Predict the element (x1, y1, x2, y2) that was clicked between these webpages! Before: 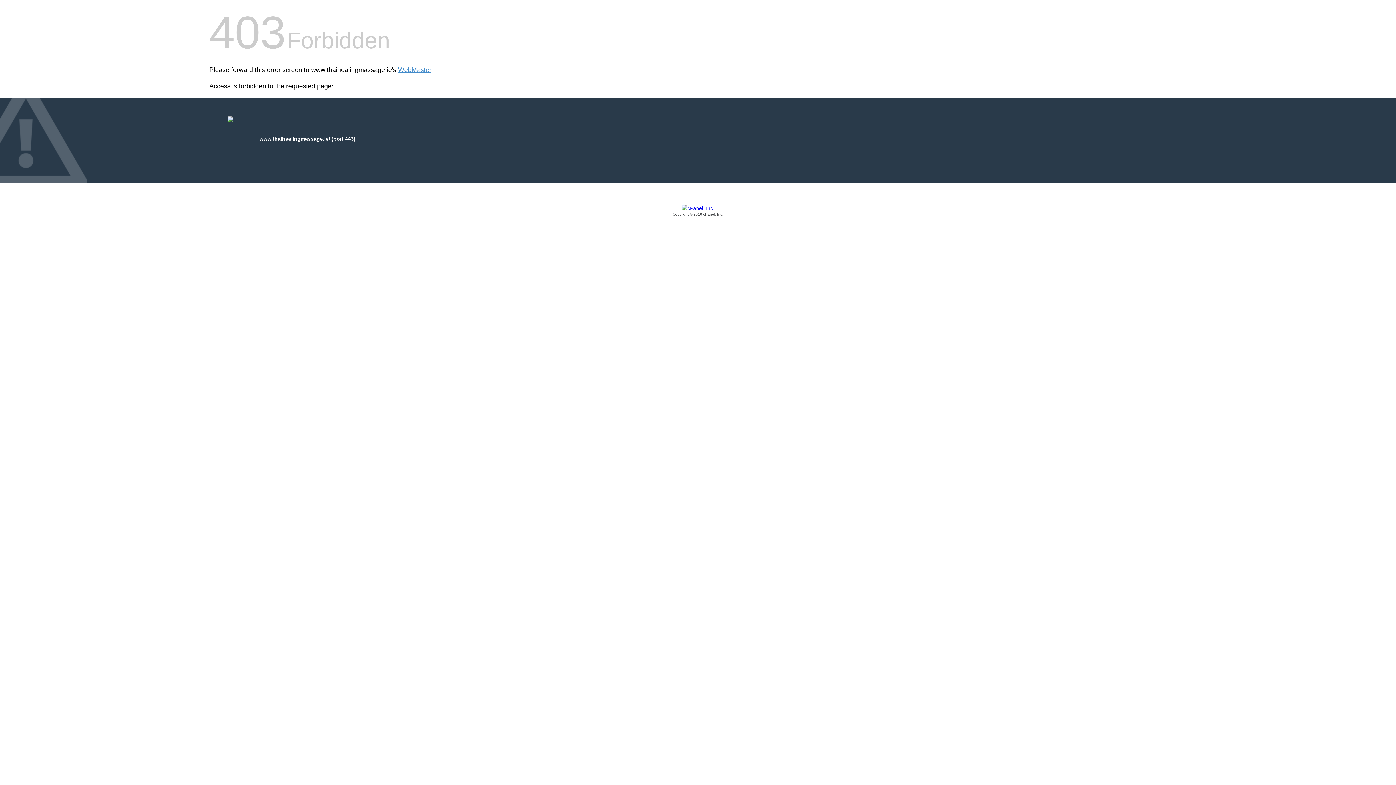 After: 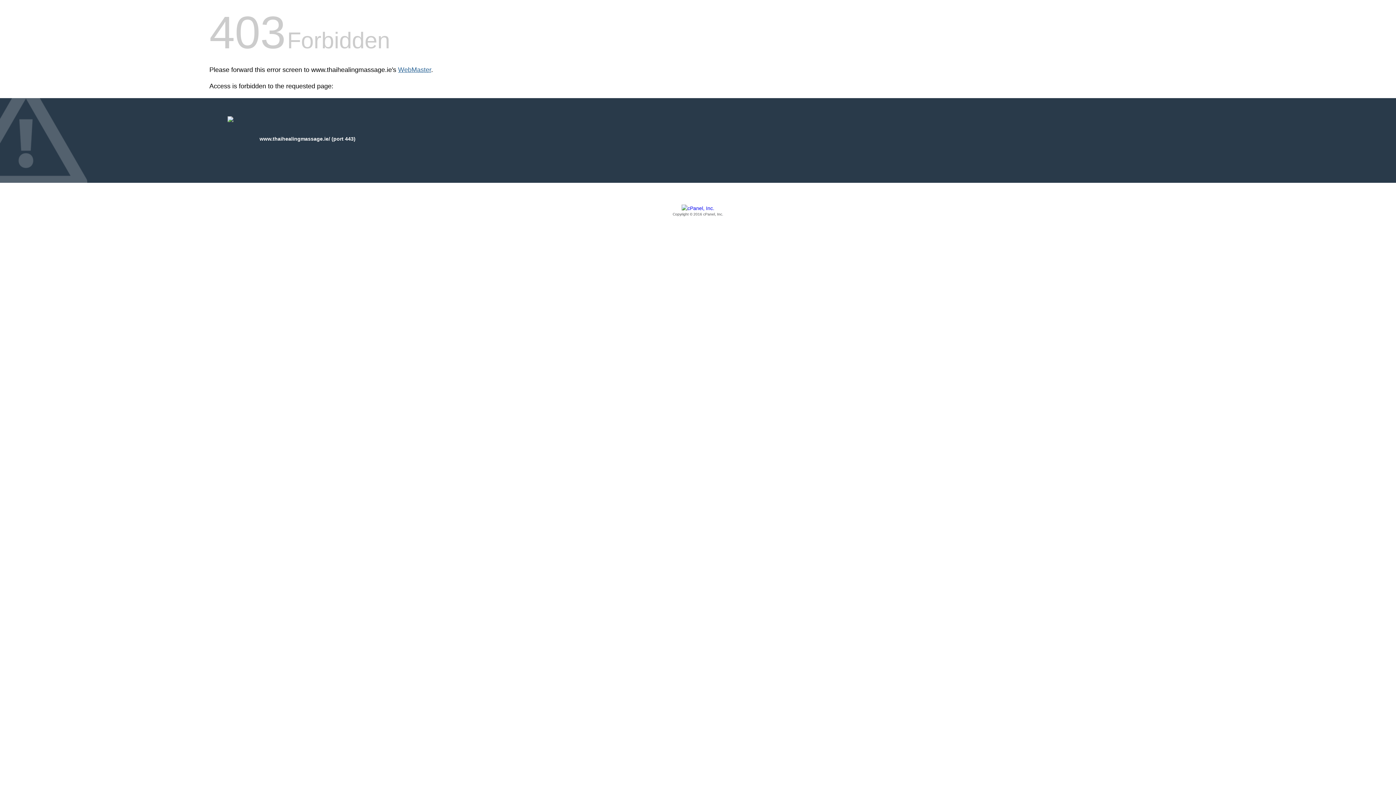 Action: bbox: (398, 66, 431, 73) label: WebMaster